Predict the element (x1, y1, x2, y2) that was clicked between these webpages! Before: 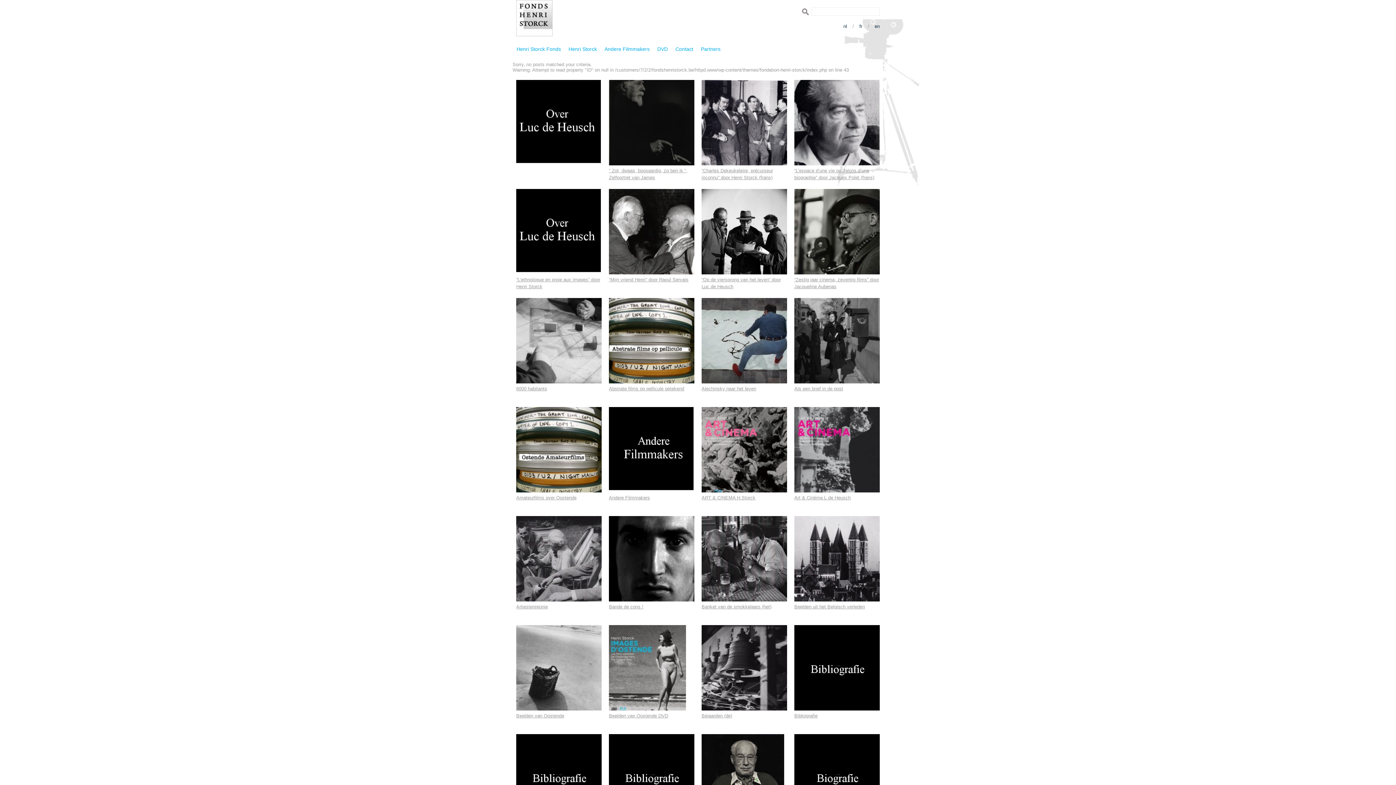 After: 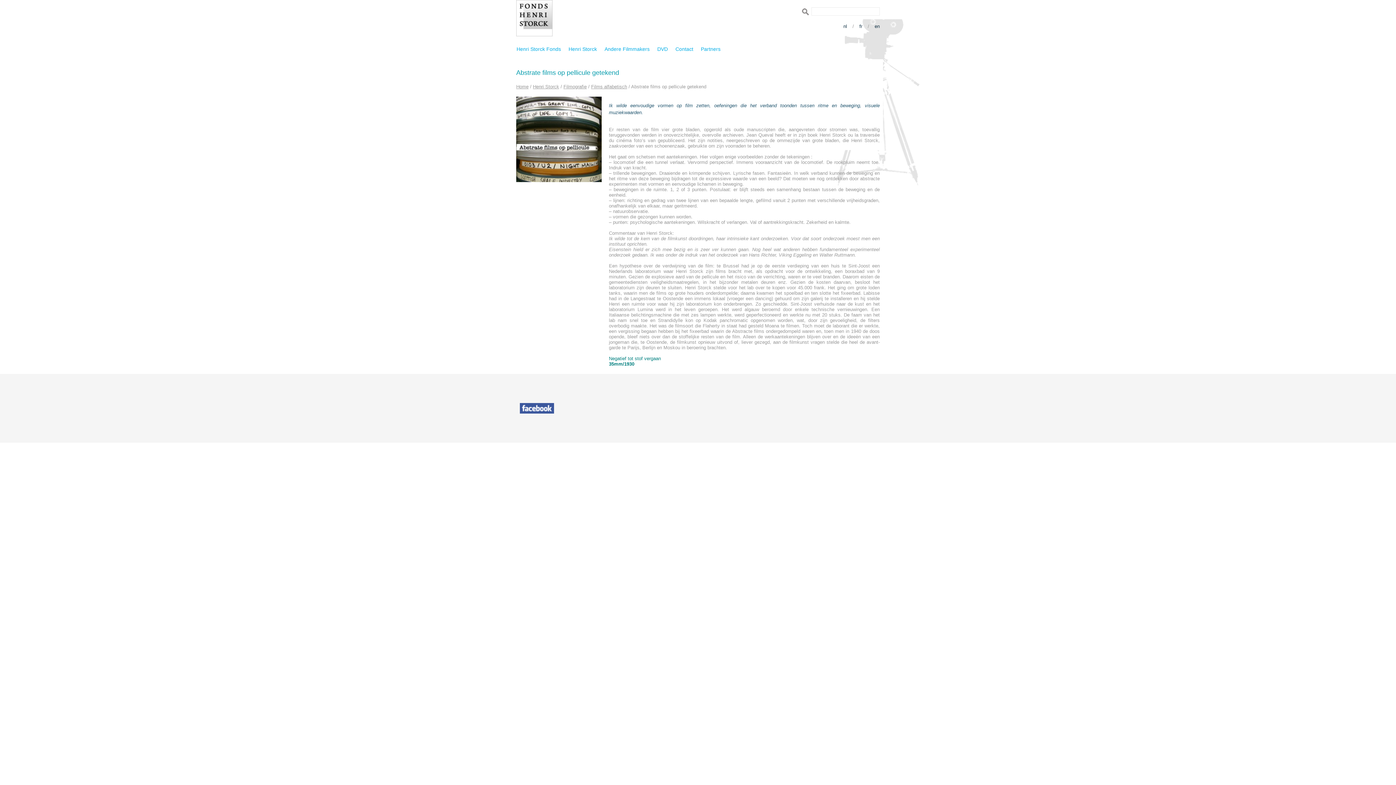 Action: bbox: (609, 386, 684, 391) label: Abstrate films op pellicule getekend